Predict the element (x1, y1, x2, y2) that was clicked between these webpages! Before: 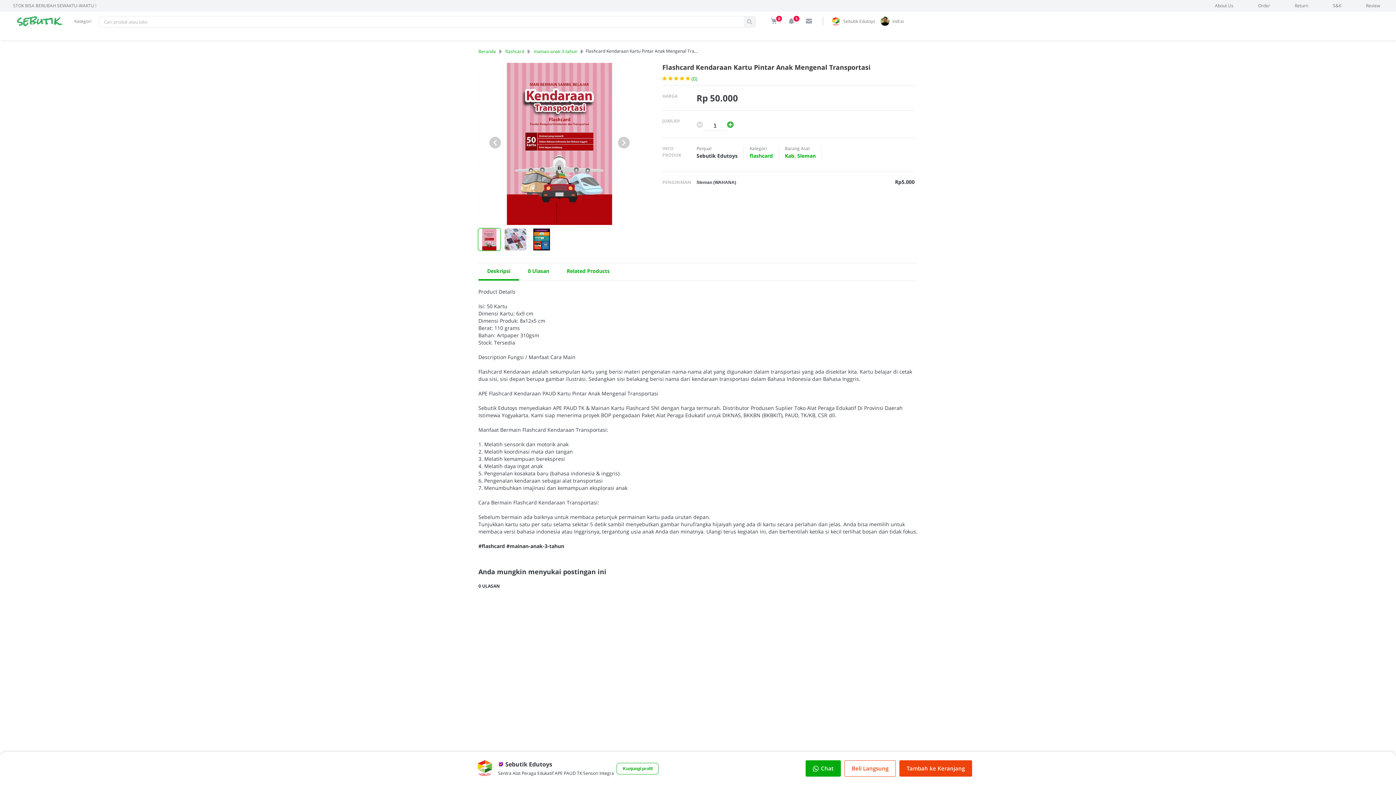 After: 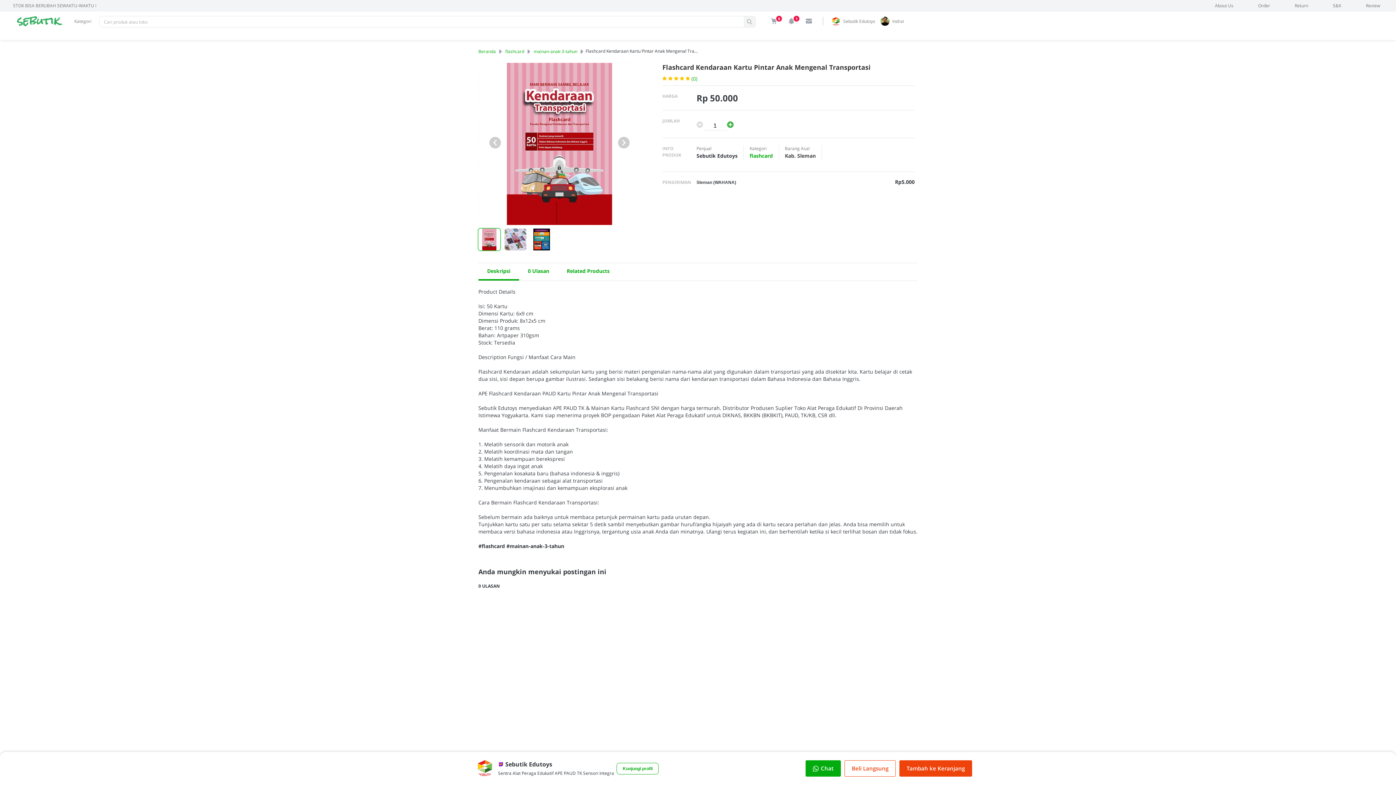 Action: label: Kab. Sleman bbox: (785, 152, 816, 159)